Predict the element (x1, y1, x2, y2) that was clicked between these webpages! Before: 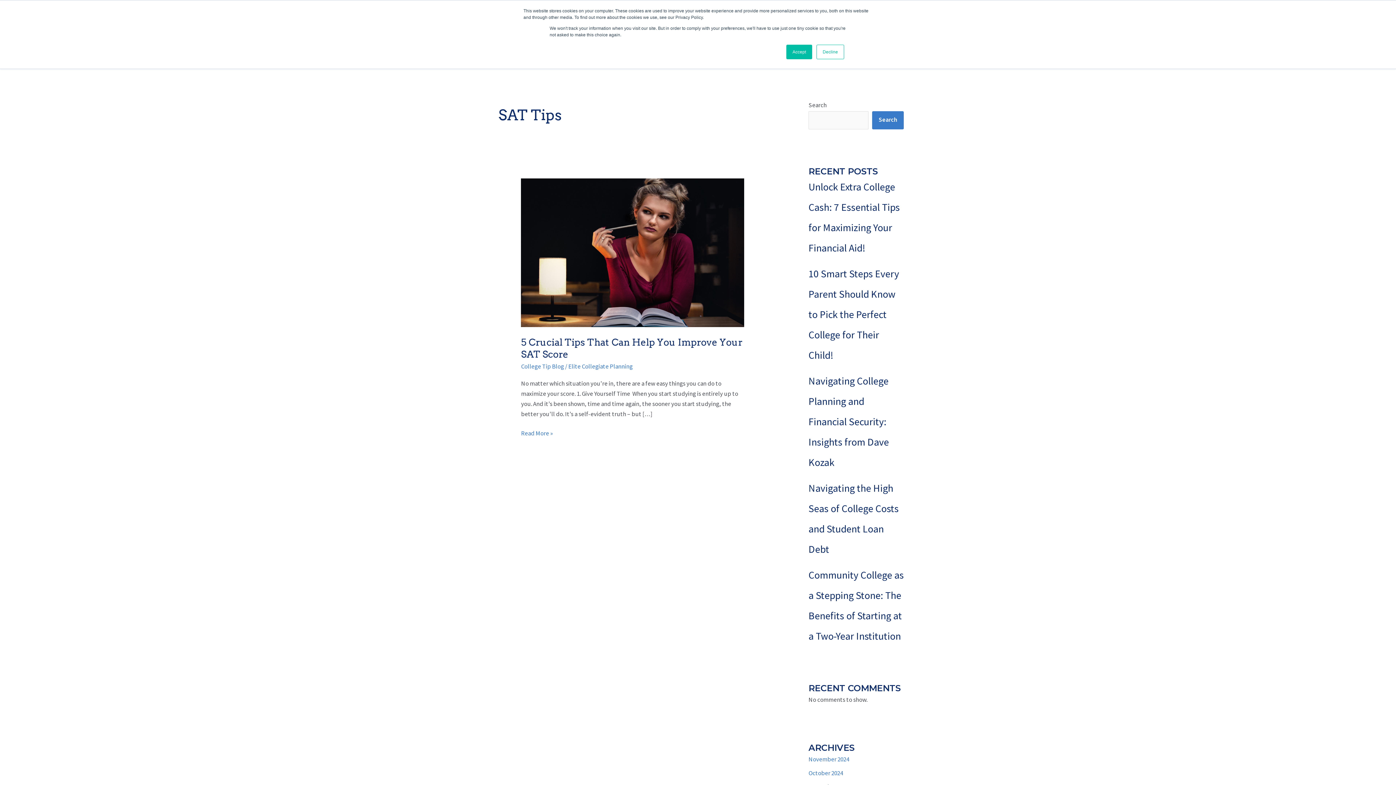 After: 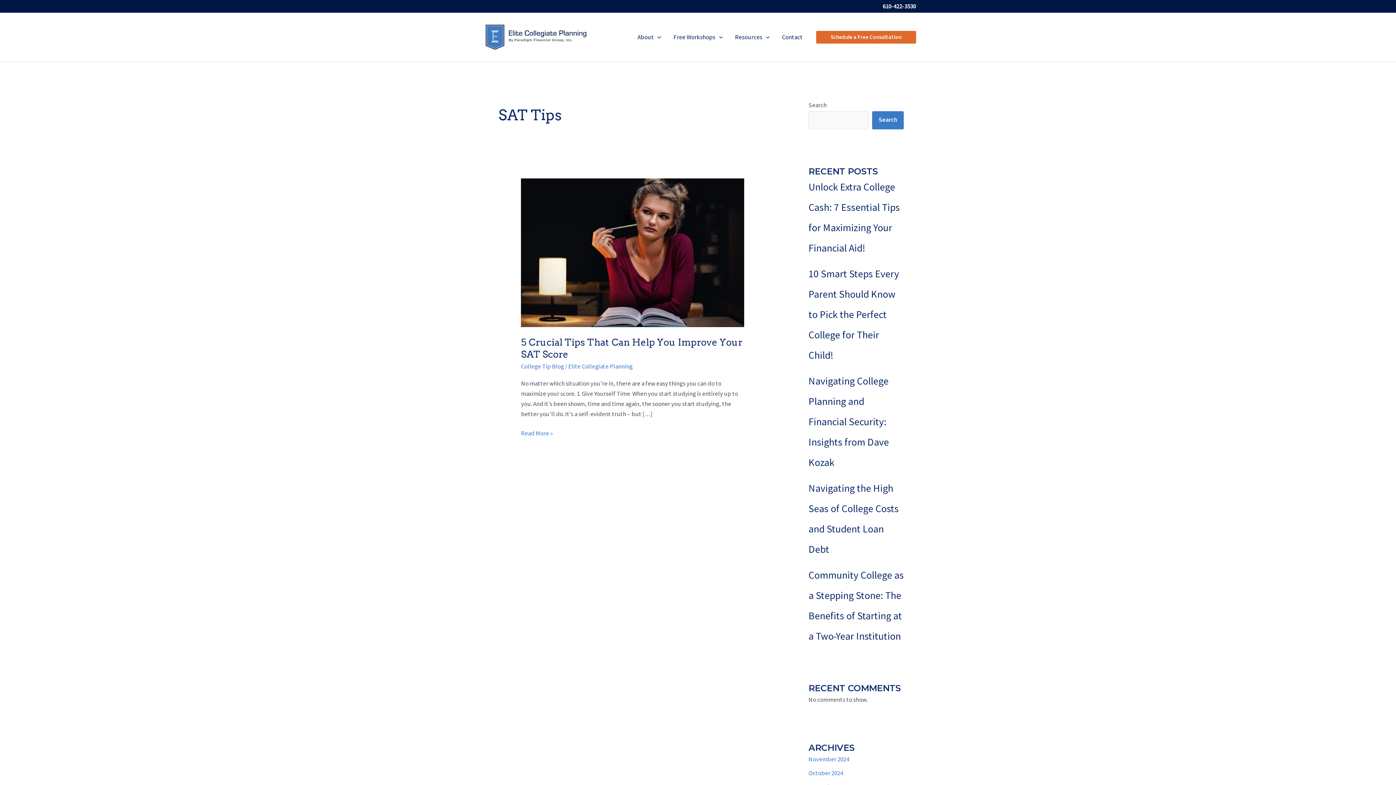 Action: label: Accept bbox: (786, 44, 812, 59)